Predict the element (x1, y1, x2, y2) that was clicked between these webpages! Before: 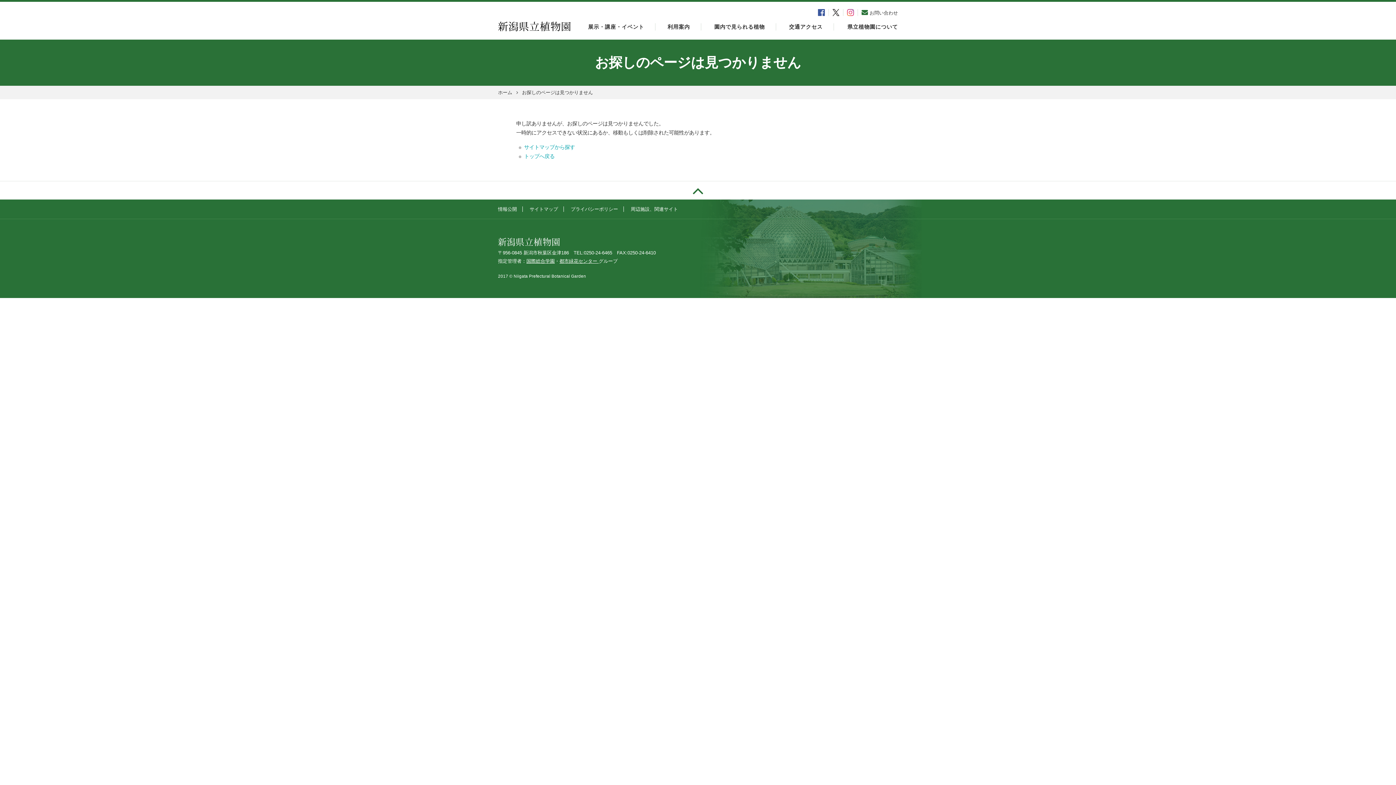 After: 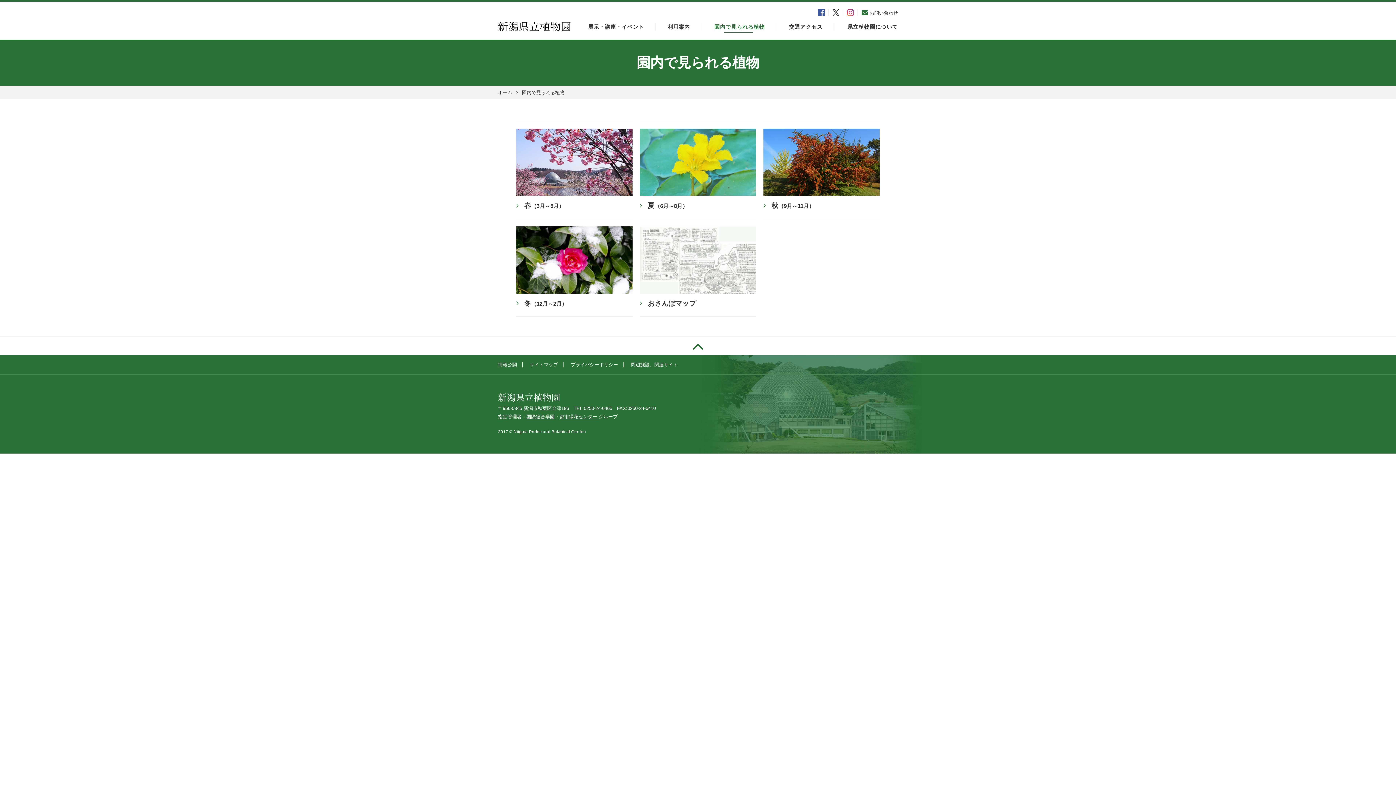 Action: bbox: (701, 23, 776, 30) label: 園内で見られる植物